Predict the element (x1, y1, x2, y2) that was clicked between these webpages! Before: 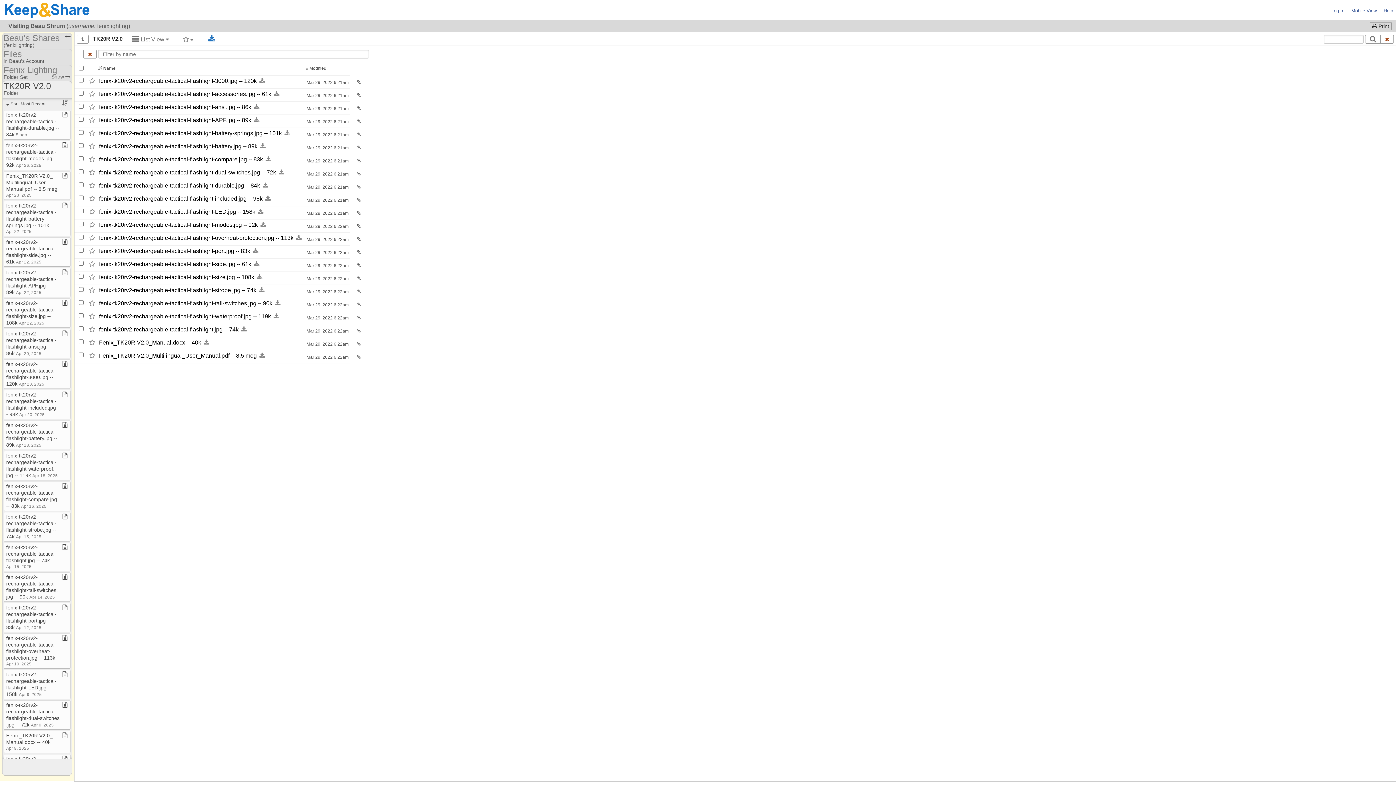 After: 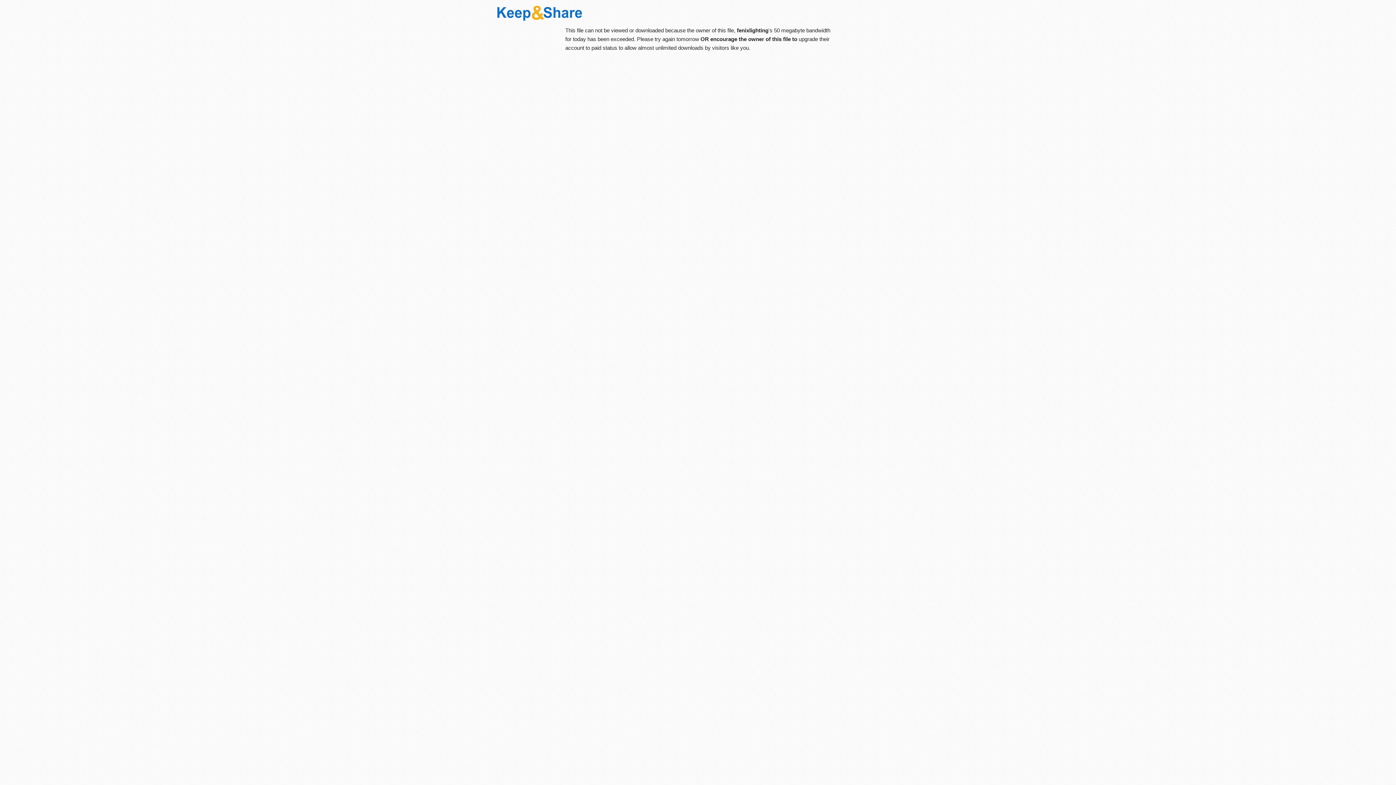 Action: bbox: (260, 143, 265, 149) label: Download this file now by clicking here